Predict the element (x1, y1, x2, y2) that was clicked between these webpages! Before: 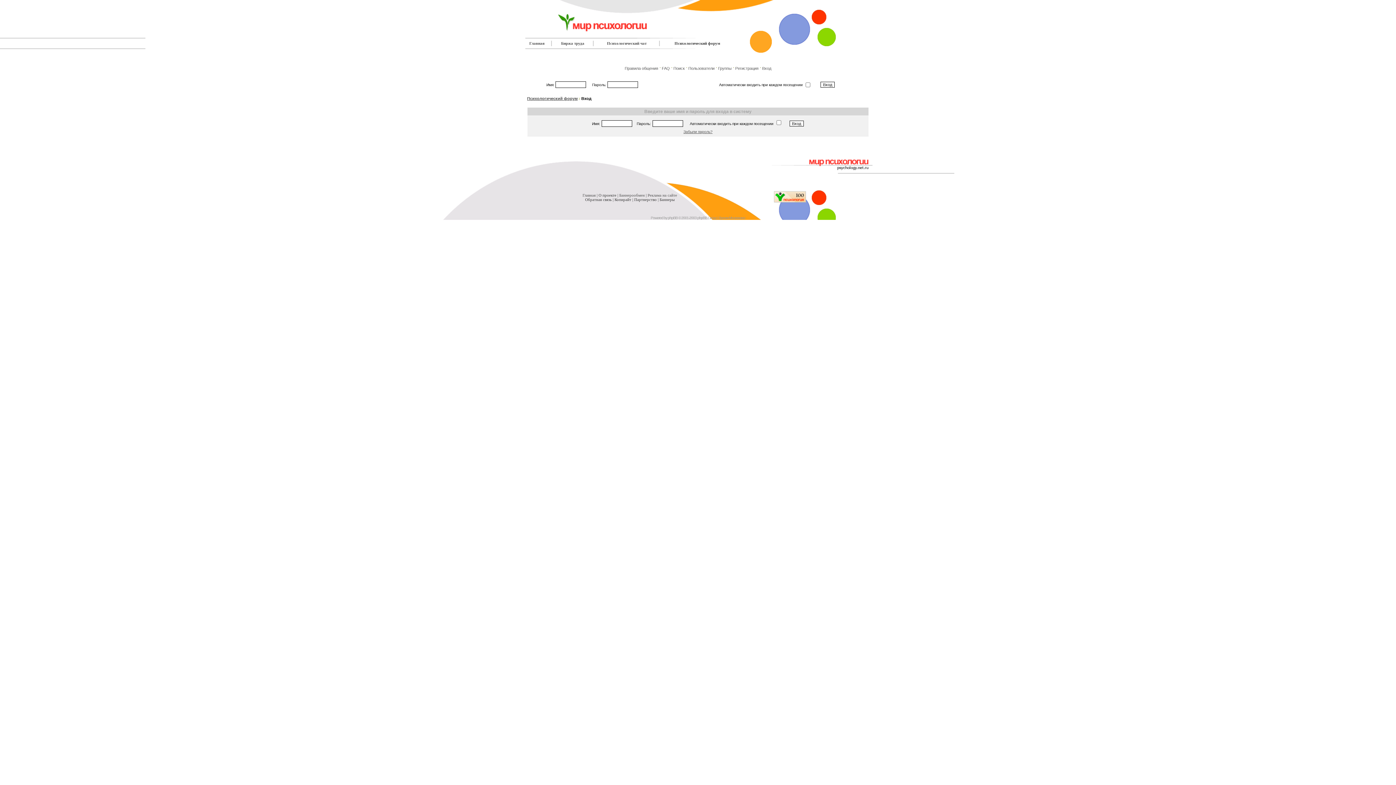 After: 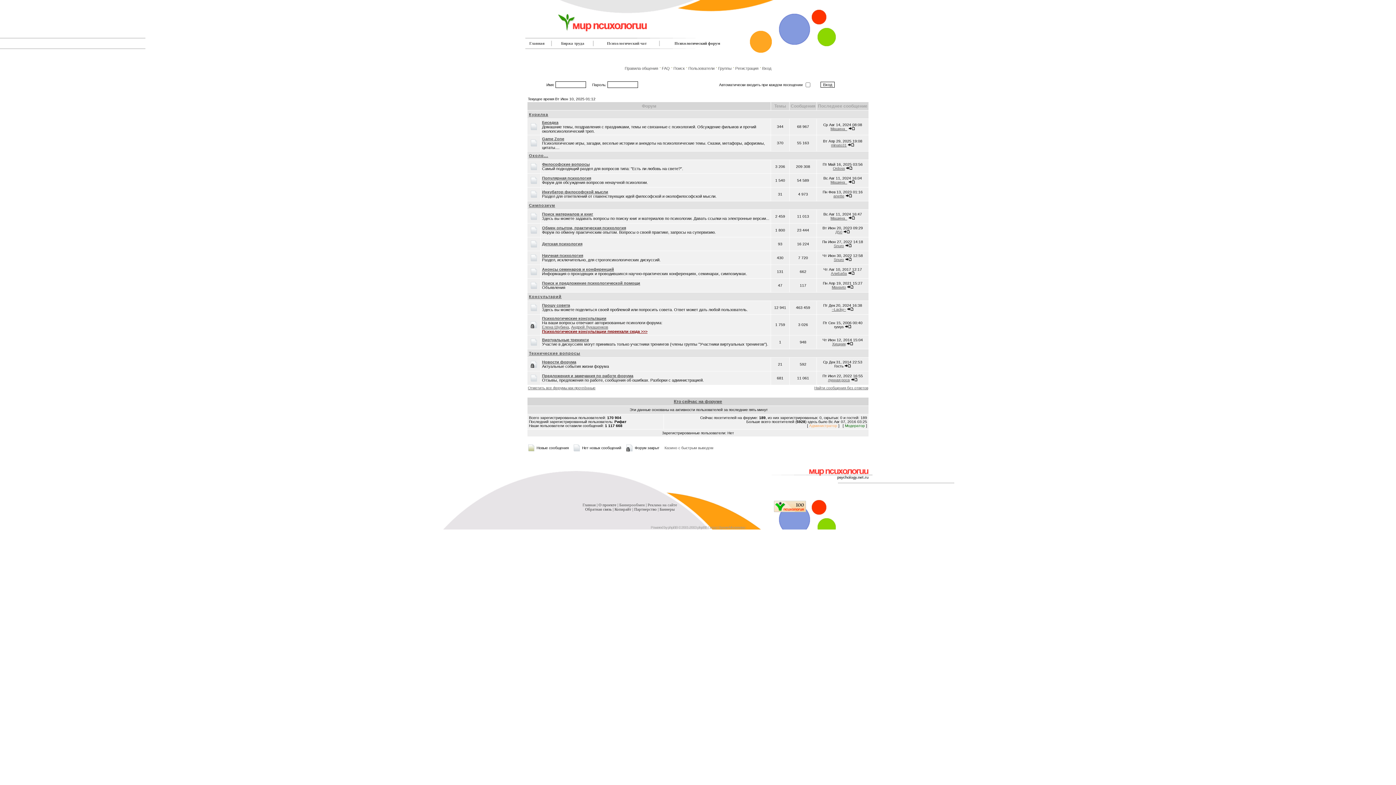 Action: label: Главная bbox: (529, 41, 544, 45)